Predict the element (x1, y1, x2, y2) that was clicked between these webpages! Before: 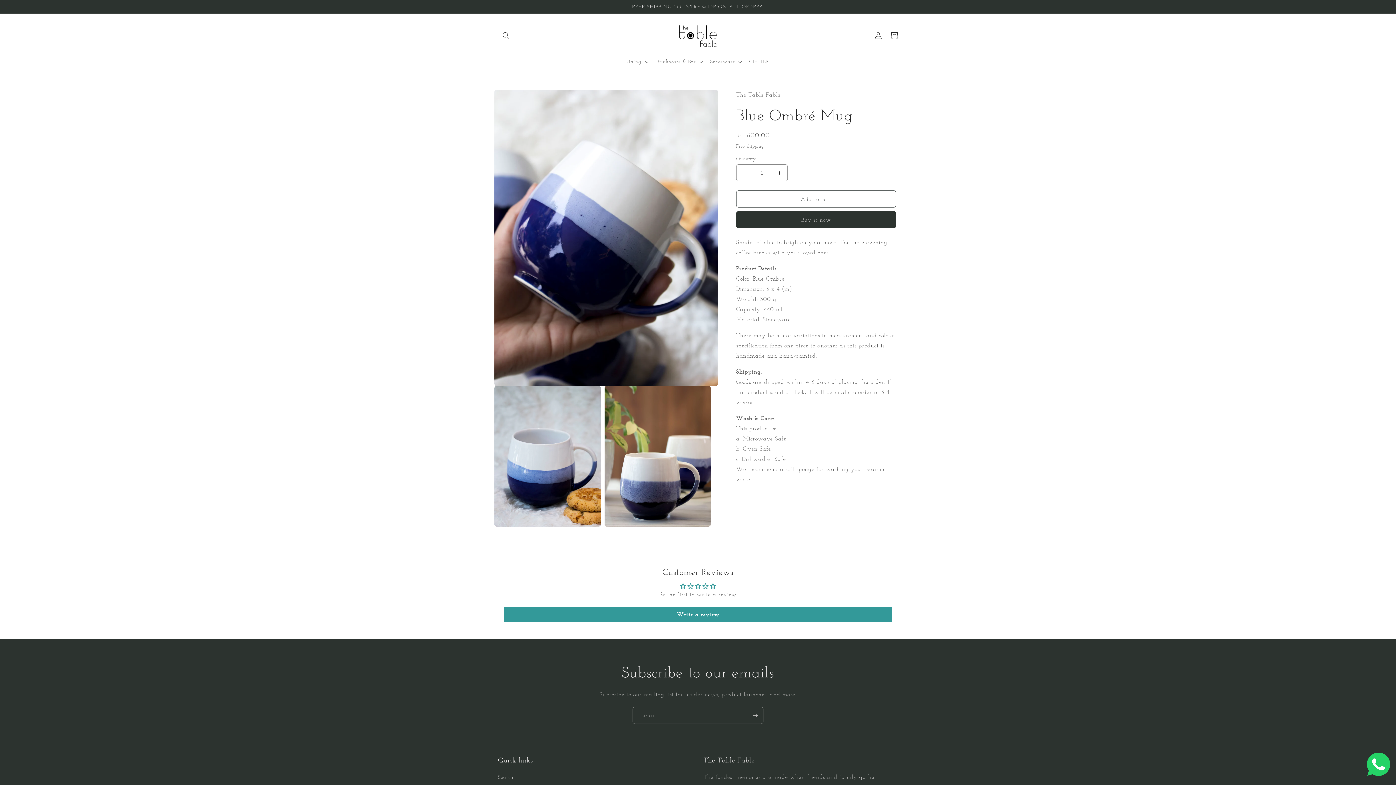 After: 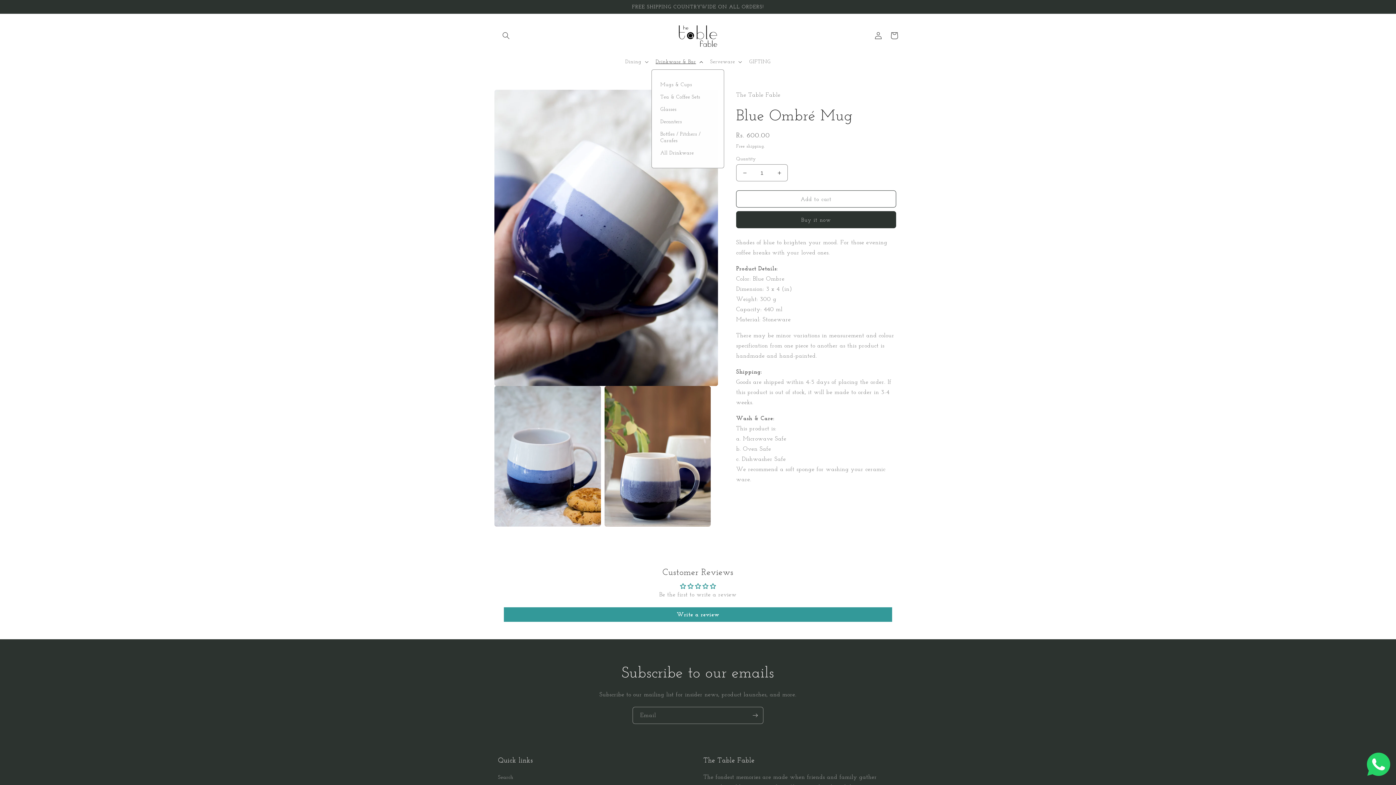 Action: label: Drinkware & Bar bbox: (651, 54, 706, 69)